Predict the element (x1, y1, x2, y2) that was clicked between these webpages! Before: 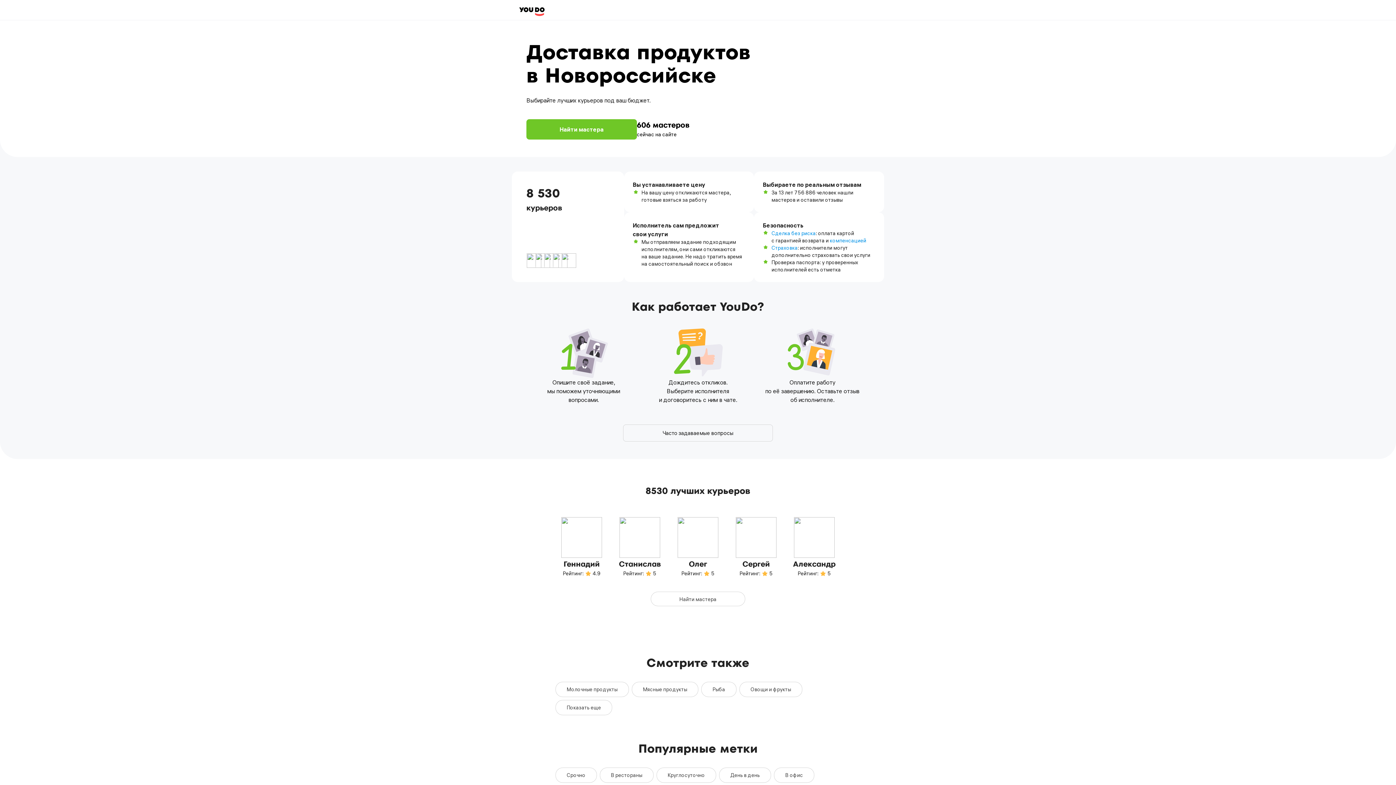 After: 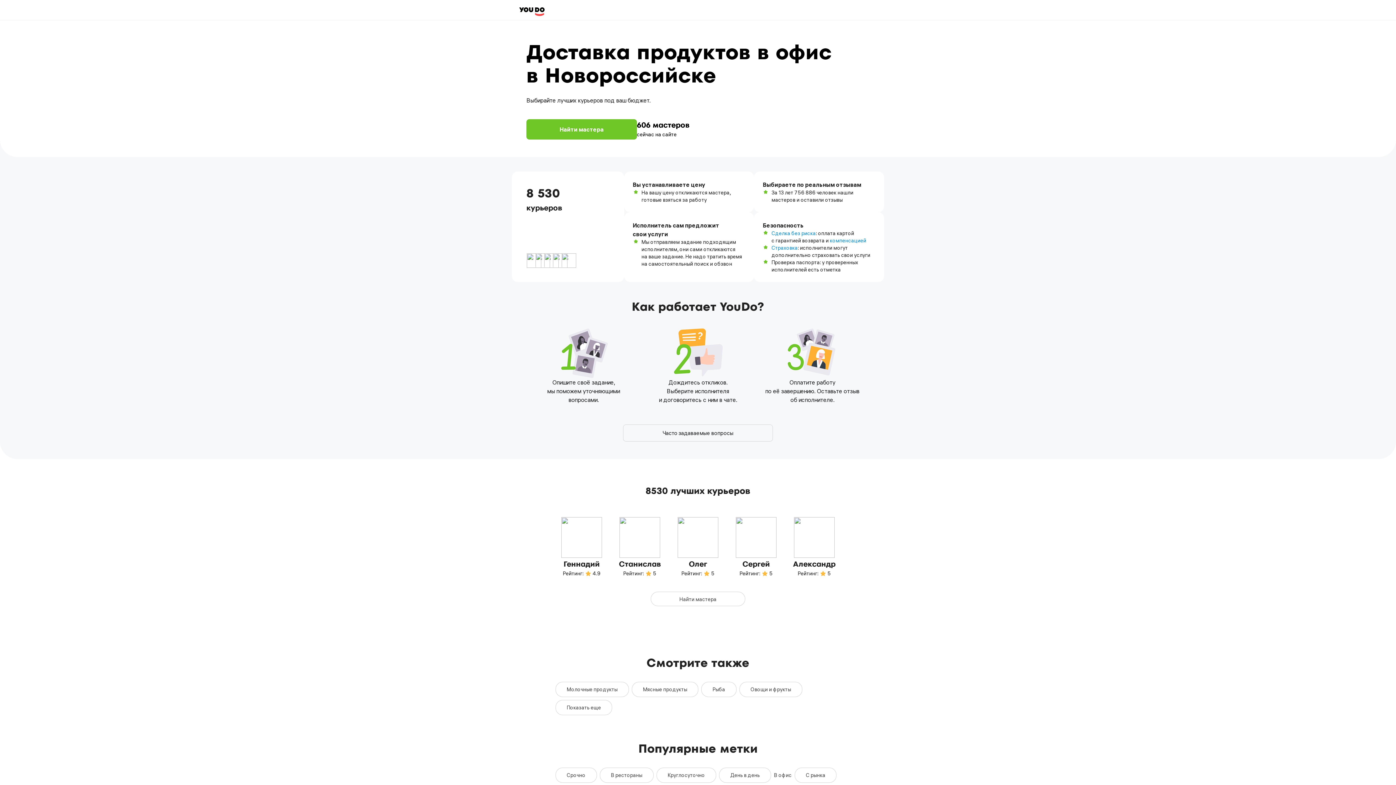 Action: bbox: (774, 768, 814, 783) label: В офис